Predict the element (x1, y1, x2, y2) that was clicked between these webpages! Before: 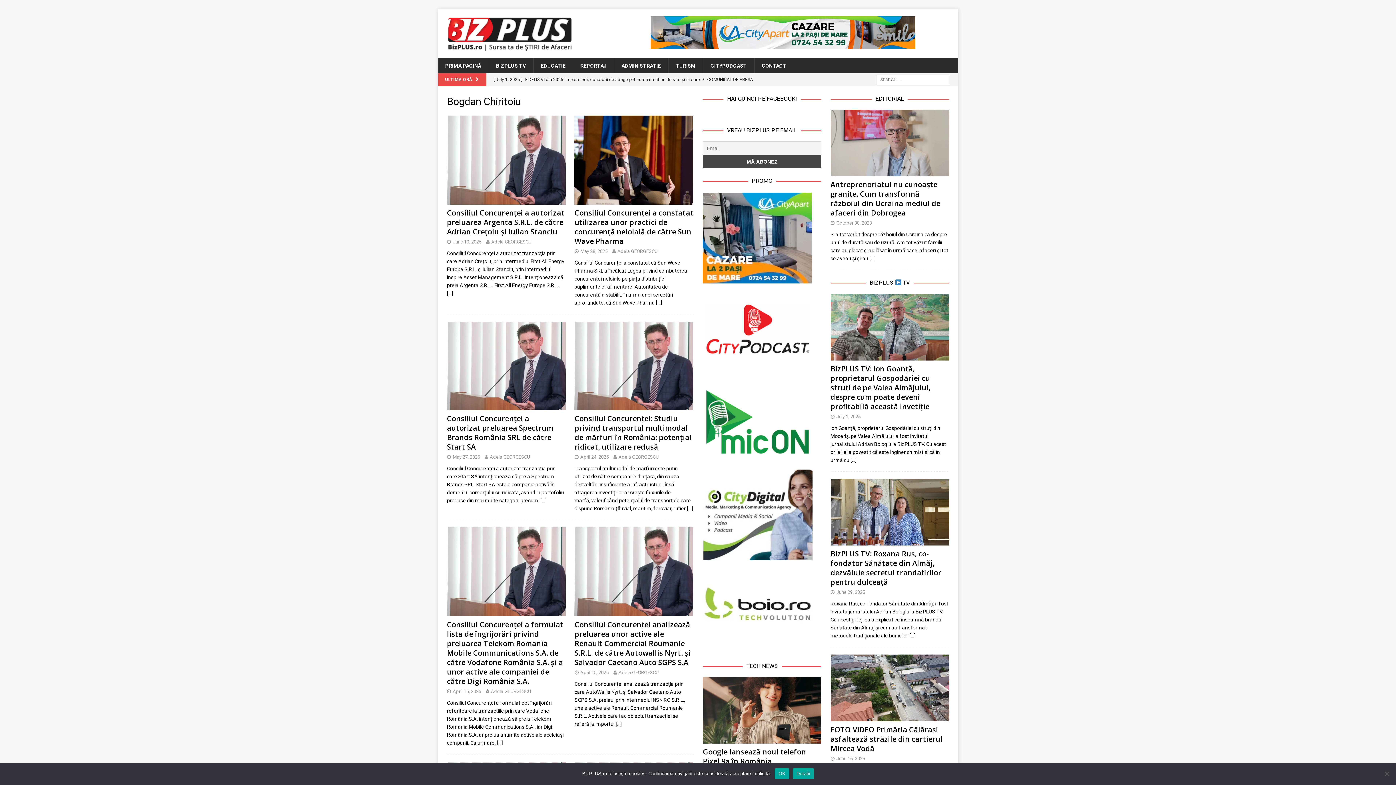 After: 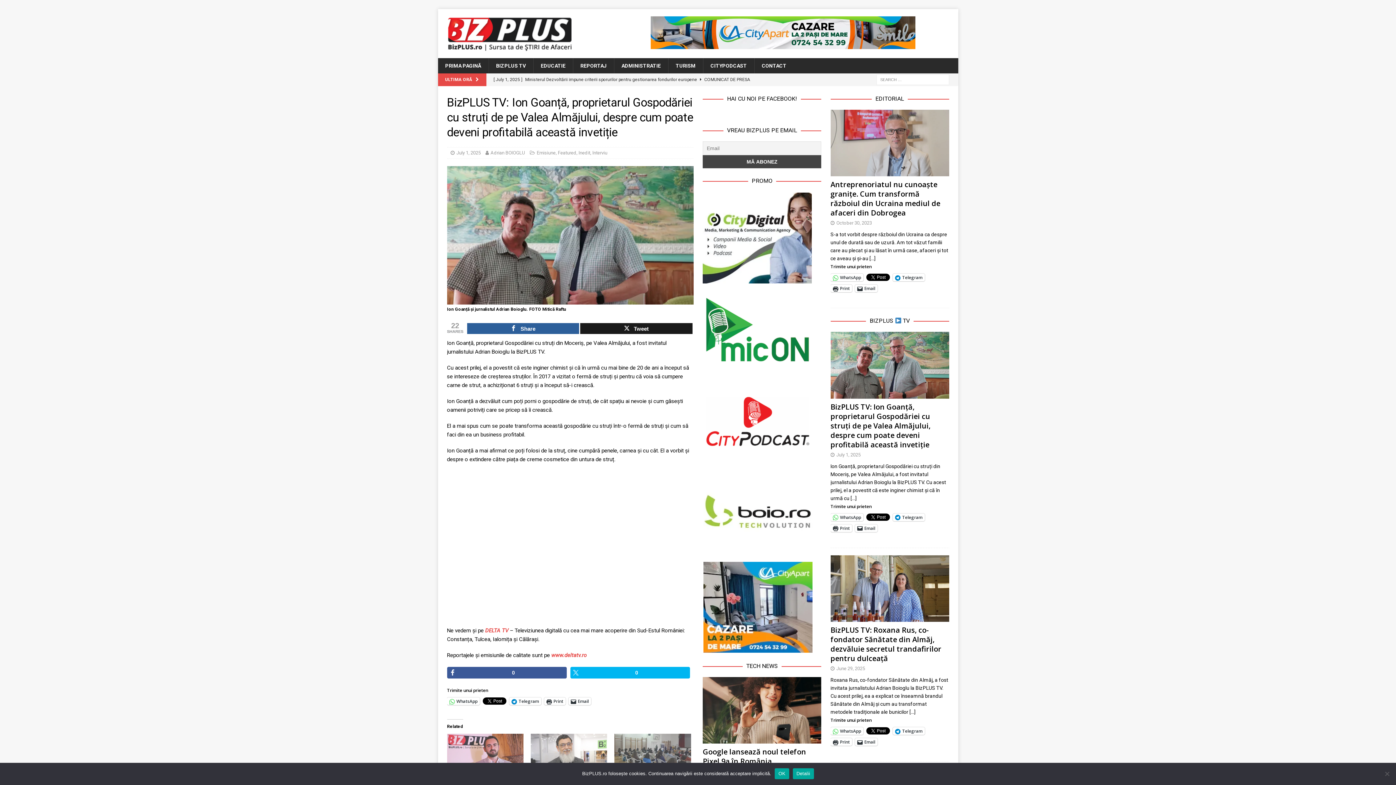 Action: label: [ July 1, 2025 ] BizPLUS TV: Ion Goanță, proprietarul Gospodăriei cu struți de pe Valea Almăjului, despre cum poate deveni profitabilă această invetiție  EMISIUNE bbox: (493, 73, 773, 98)